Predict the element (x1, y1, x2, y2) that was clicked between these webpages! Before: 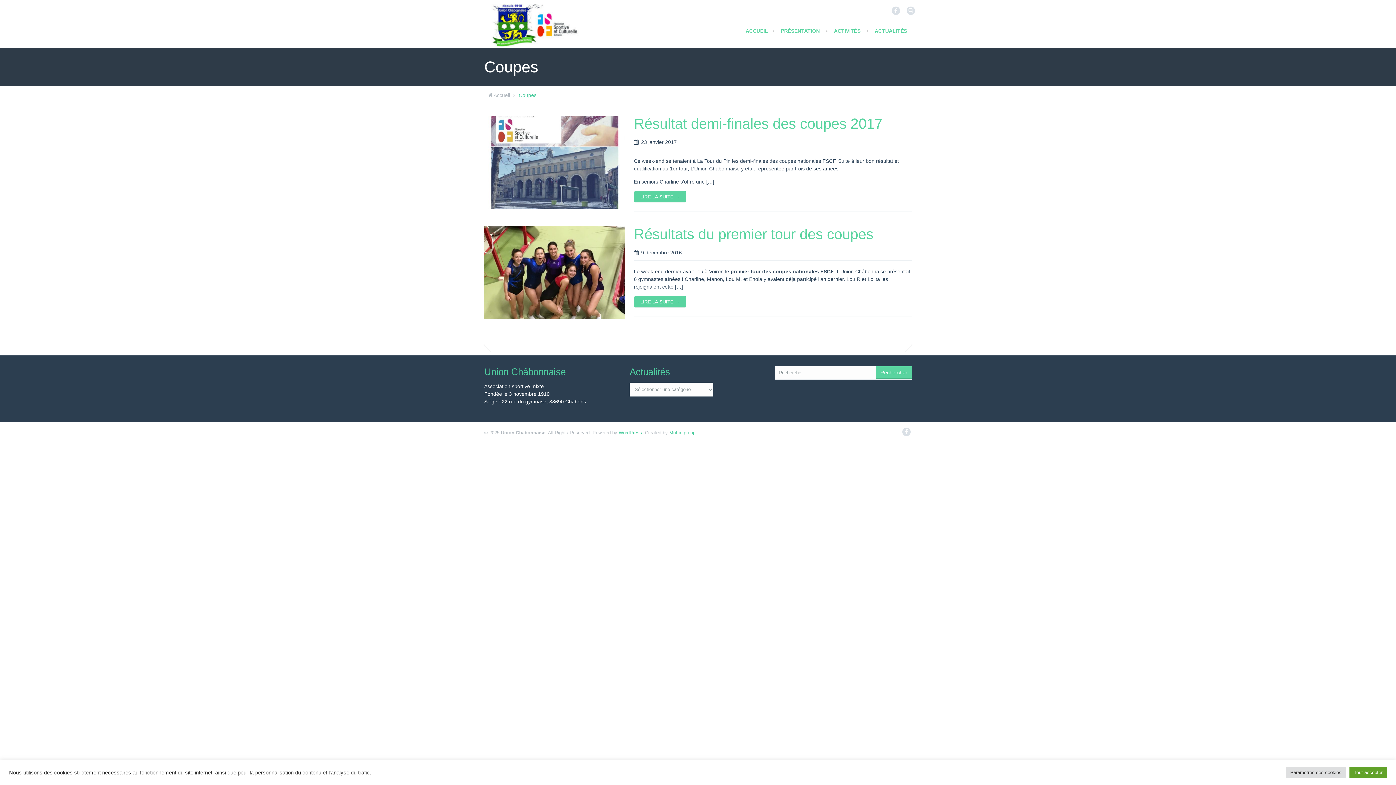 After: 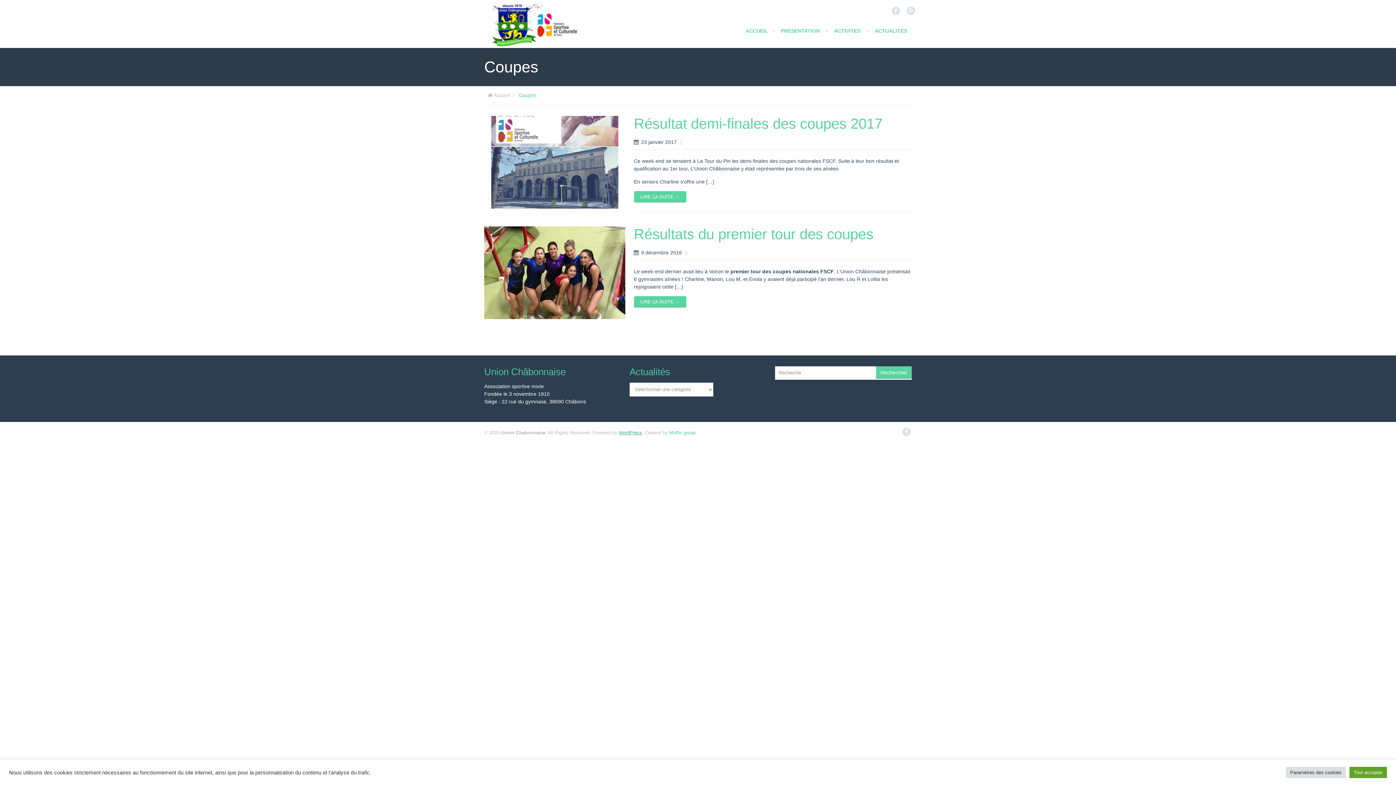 Action: bbox: (618, 430, 642, 435) label: WordPress